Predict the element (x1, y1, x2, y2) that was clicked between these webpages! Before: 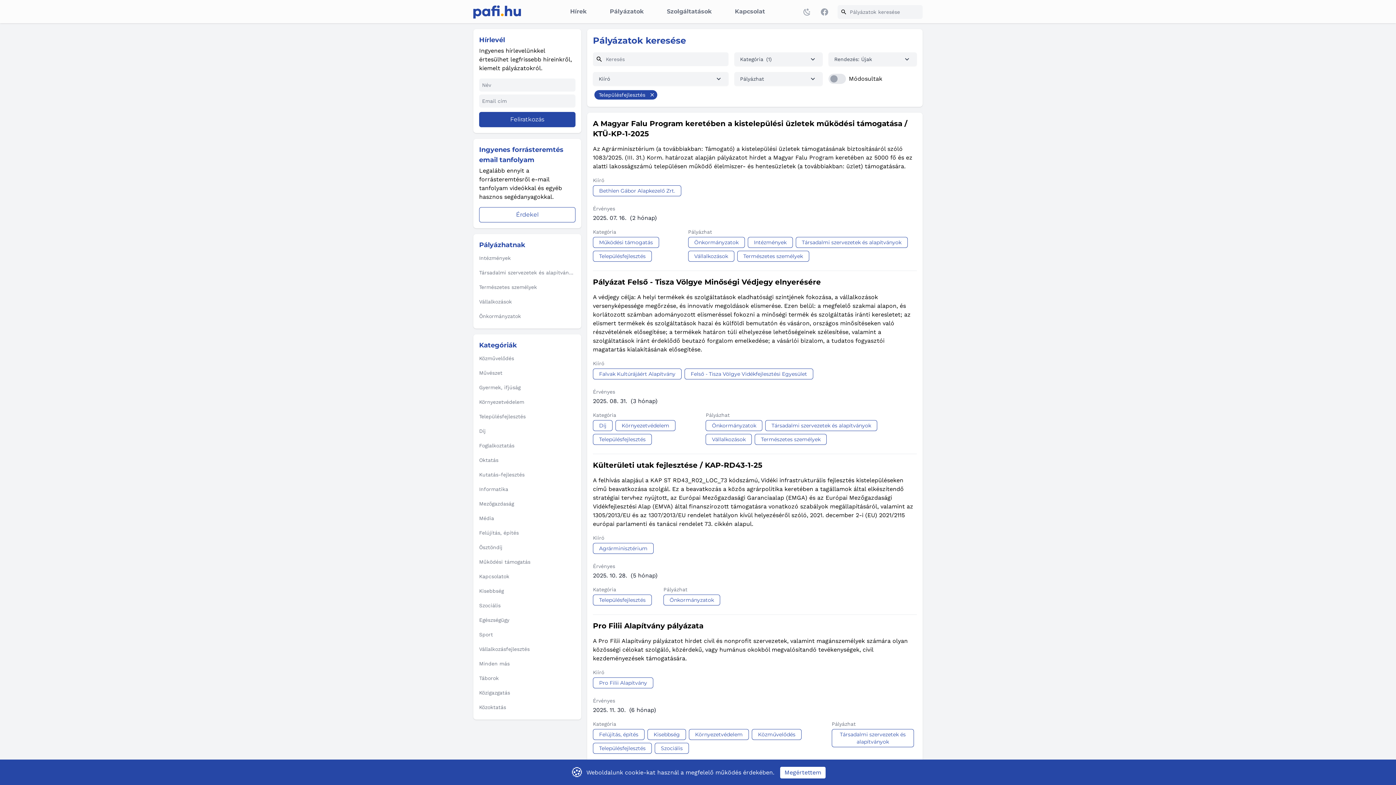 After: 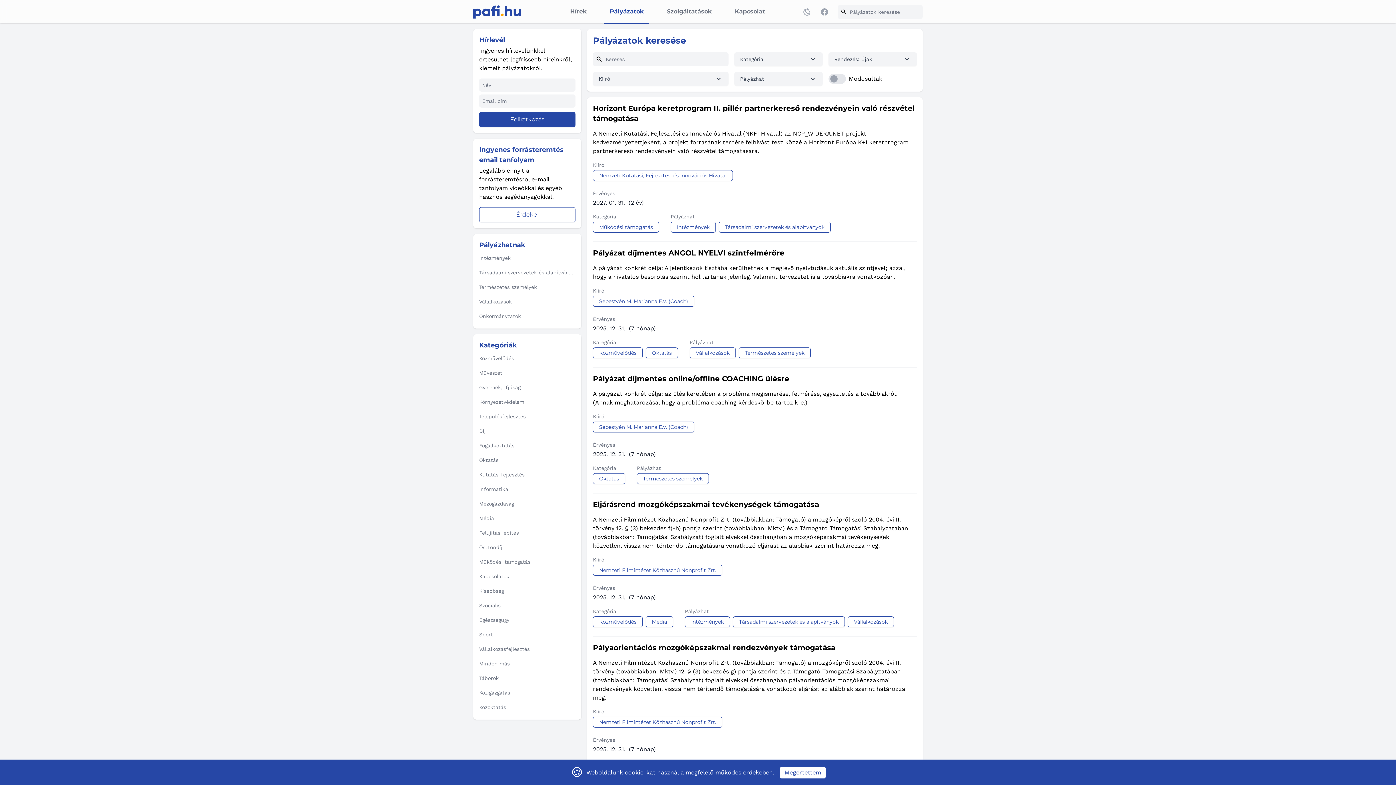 Action: label: Pályázatok bbox: (604, 0, 649, 24)